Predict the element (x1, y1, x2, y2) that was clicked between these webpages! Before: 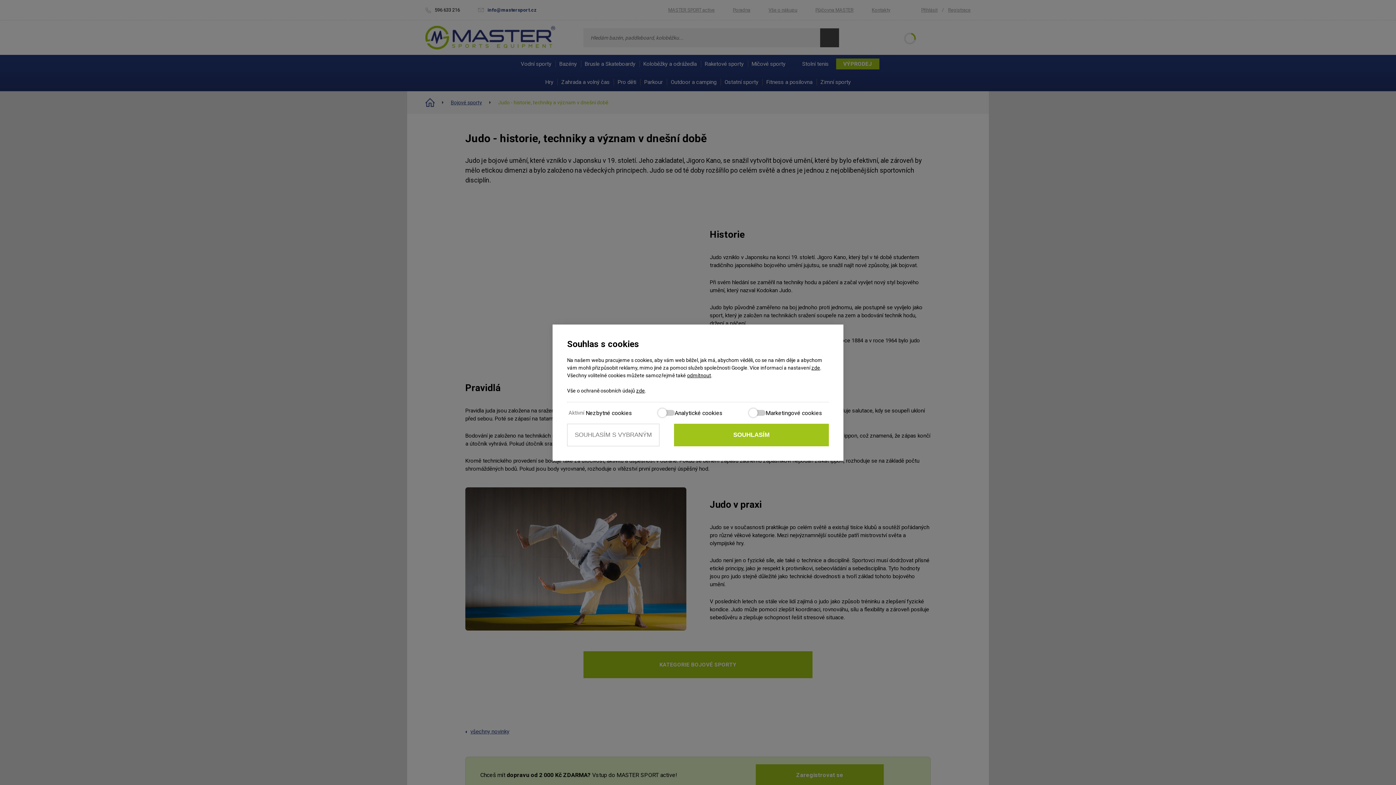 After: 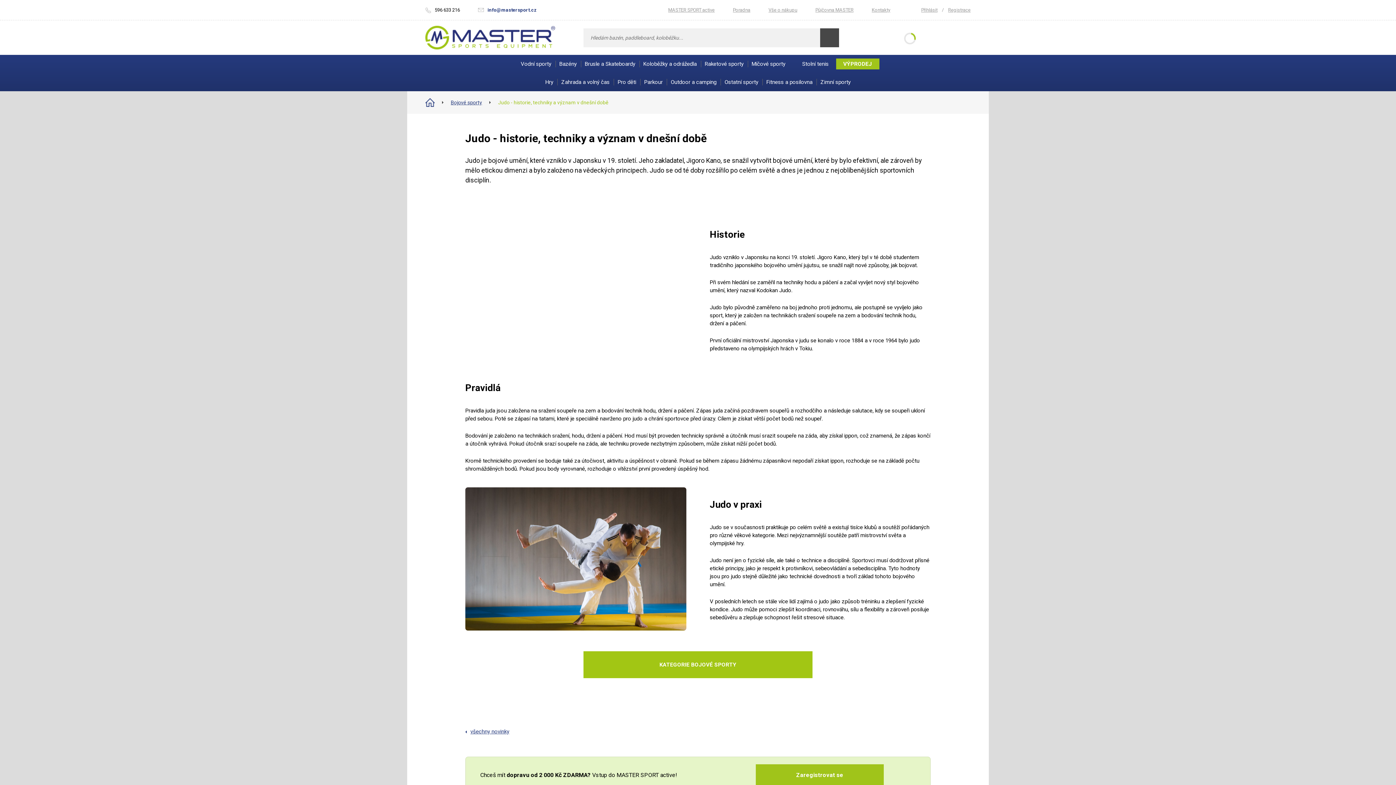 Action: label: SOUHLASÍM S VYBRANÝM bbox: (567, 423, 659, 446)